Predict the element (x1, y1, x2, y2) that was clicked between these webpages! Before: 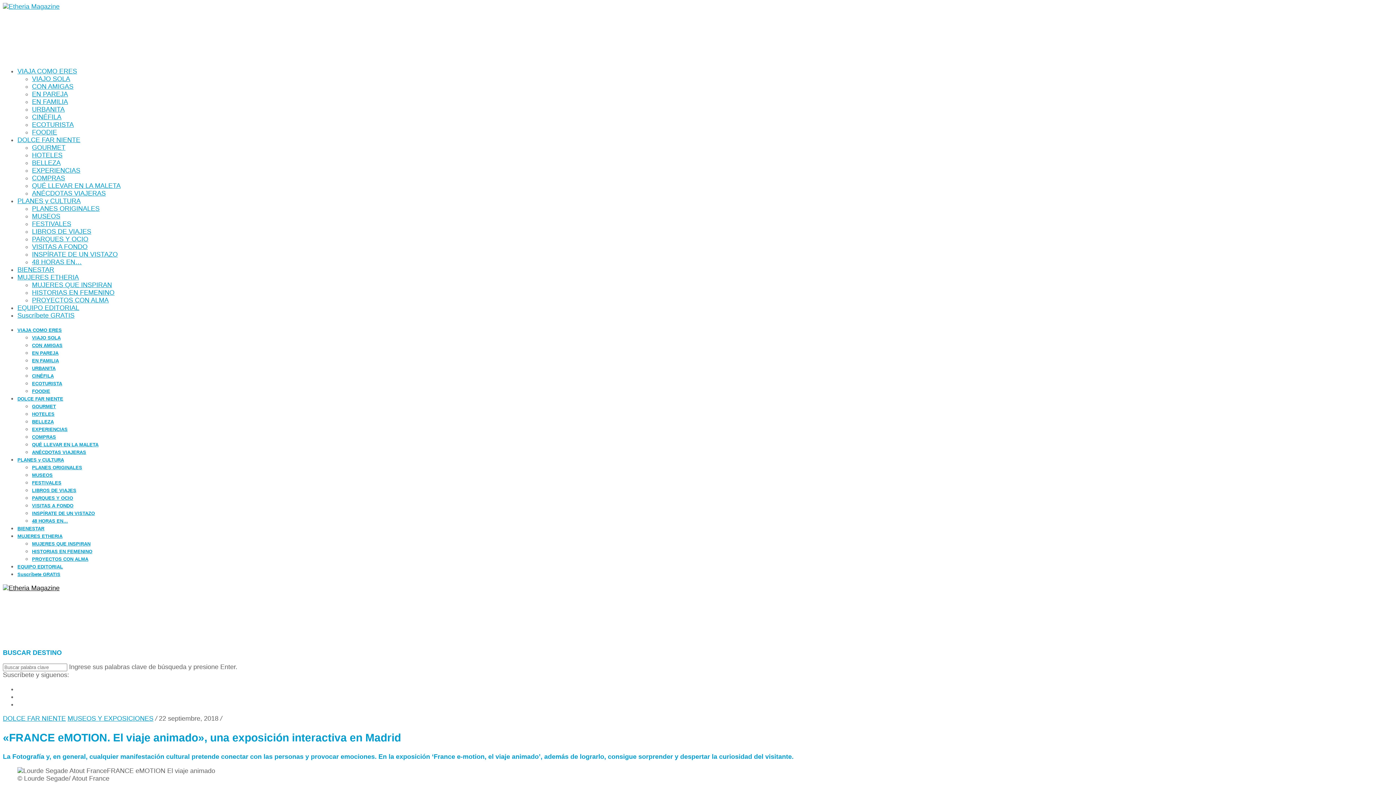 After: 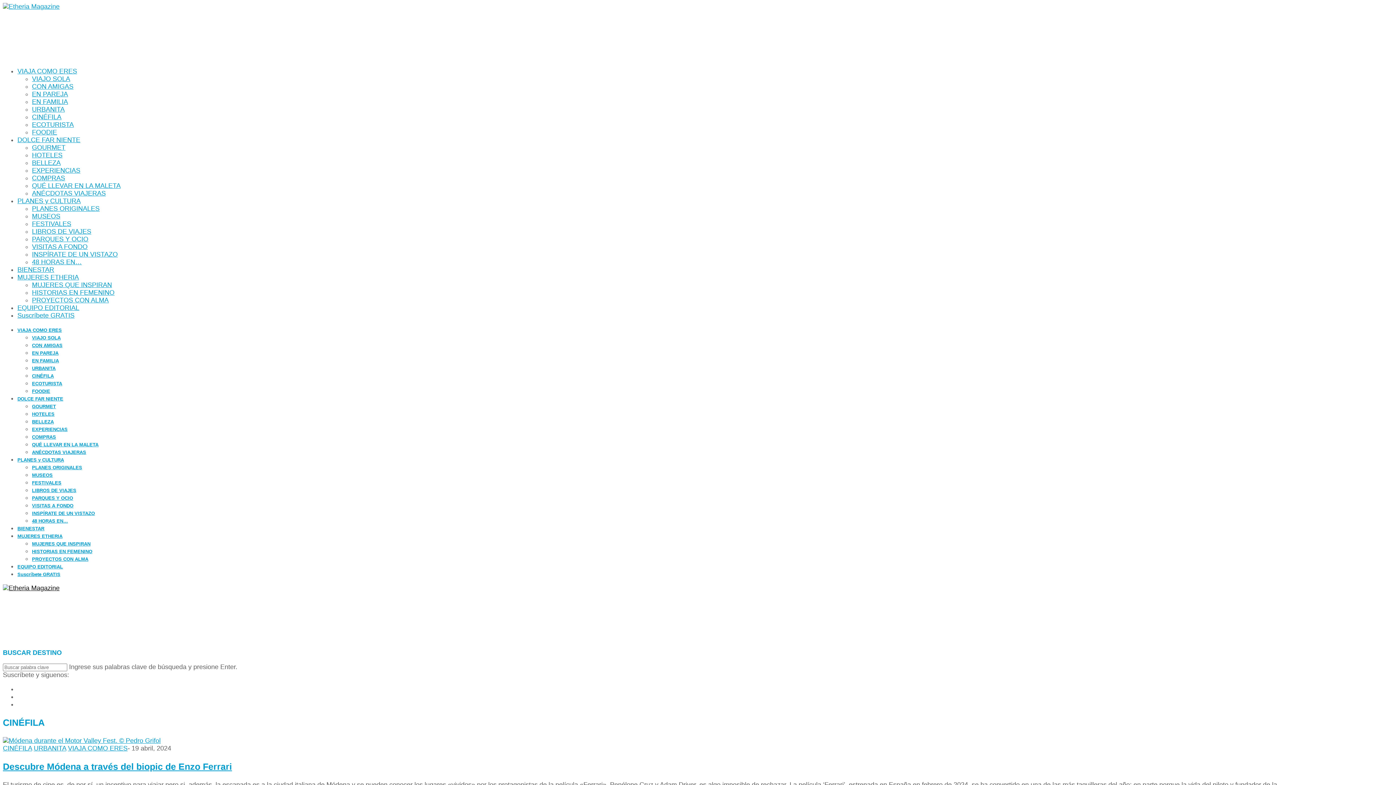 Action: bbox: (32, 113, 61, 120) label: CINÉFILA